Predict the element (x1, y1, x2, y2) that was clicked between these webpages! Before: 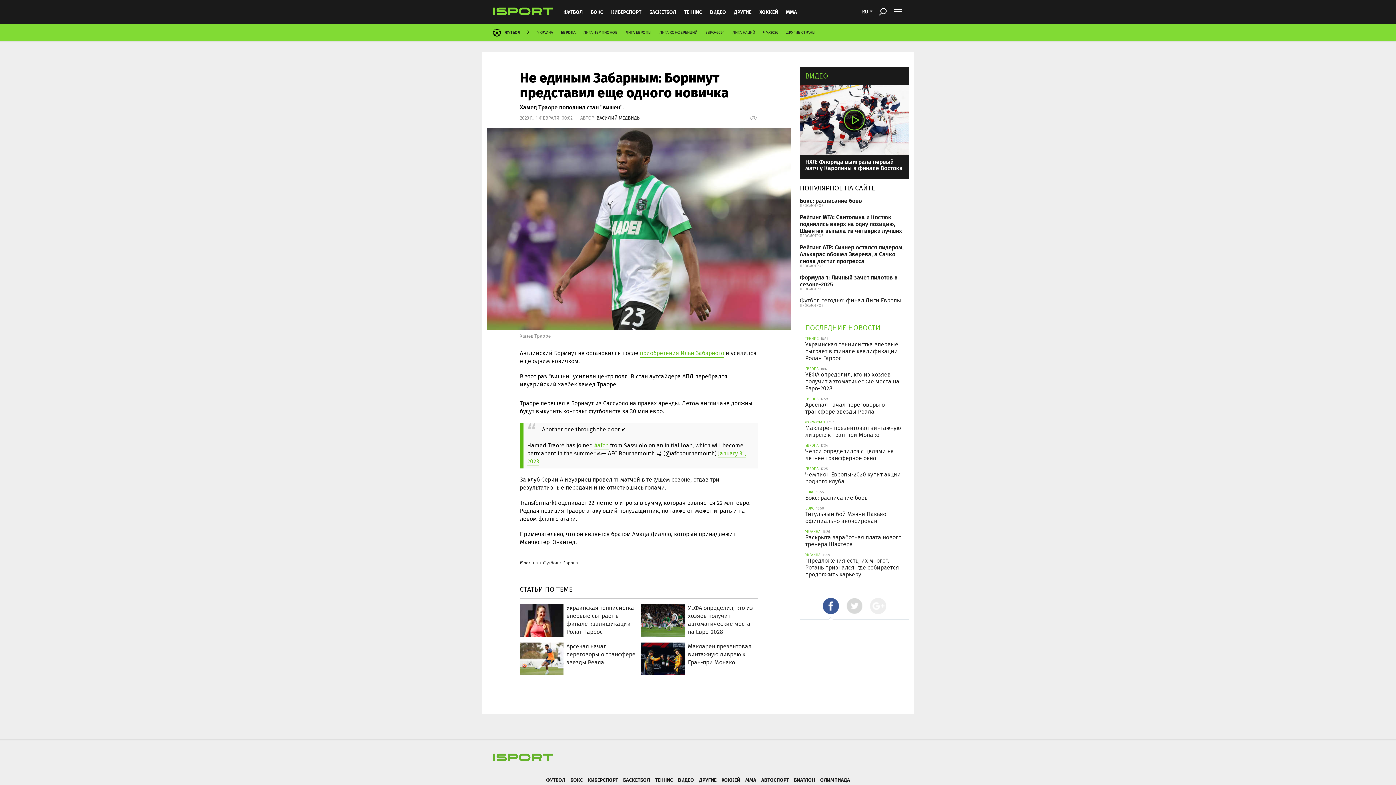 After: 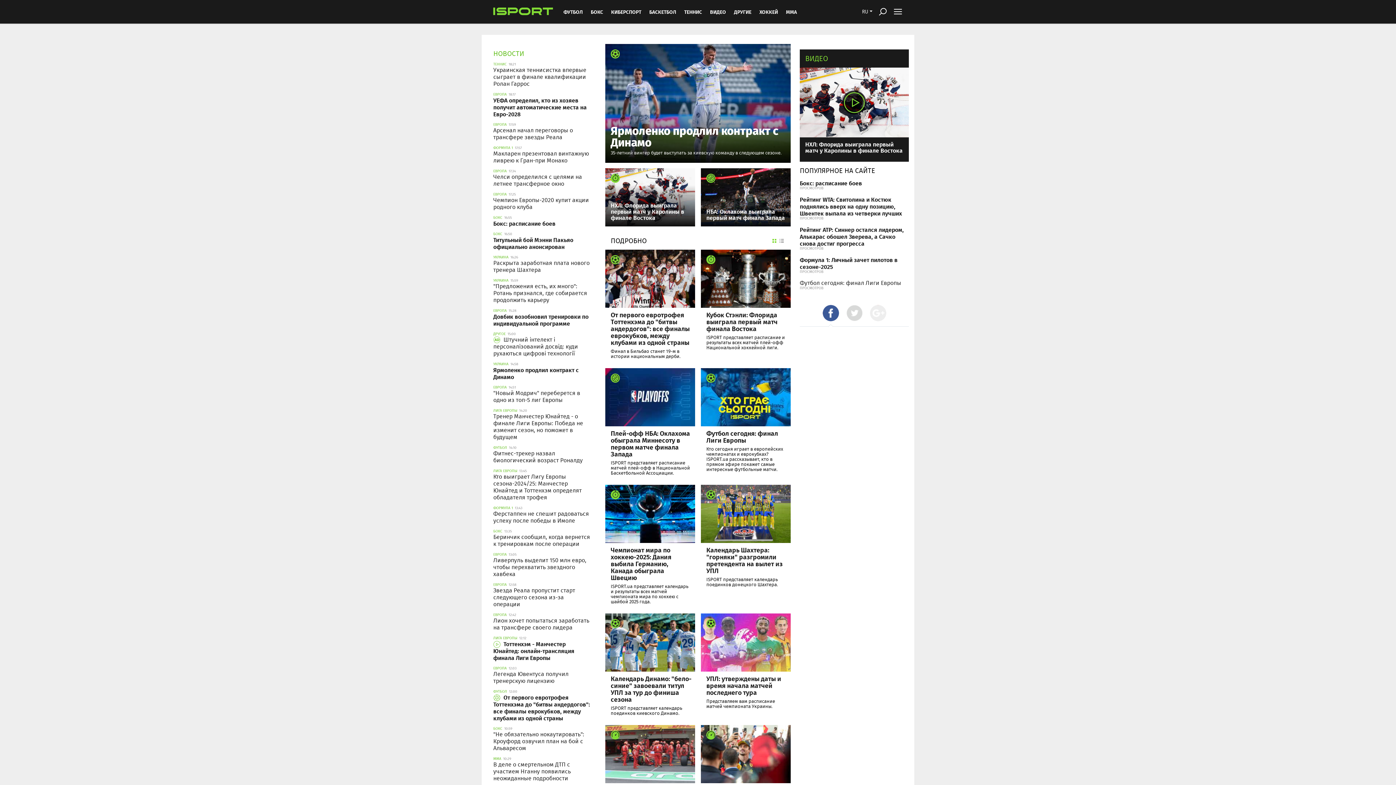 Action: bbox: (487, 0, 559, 22)